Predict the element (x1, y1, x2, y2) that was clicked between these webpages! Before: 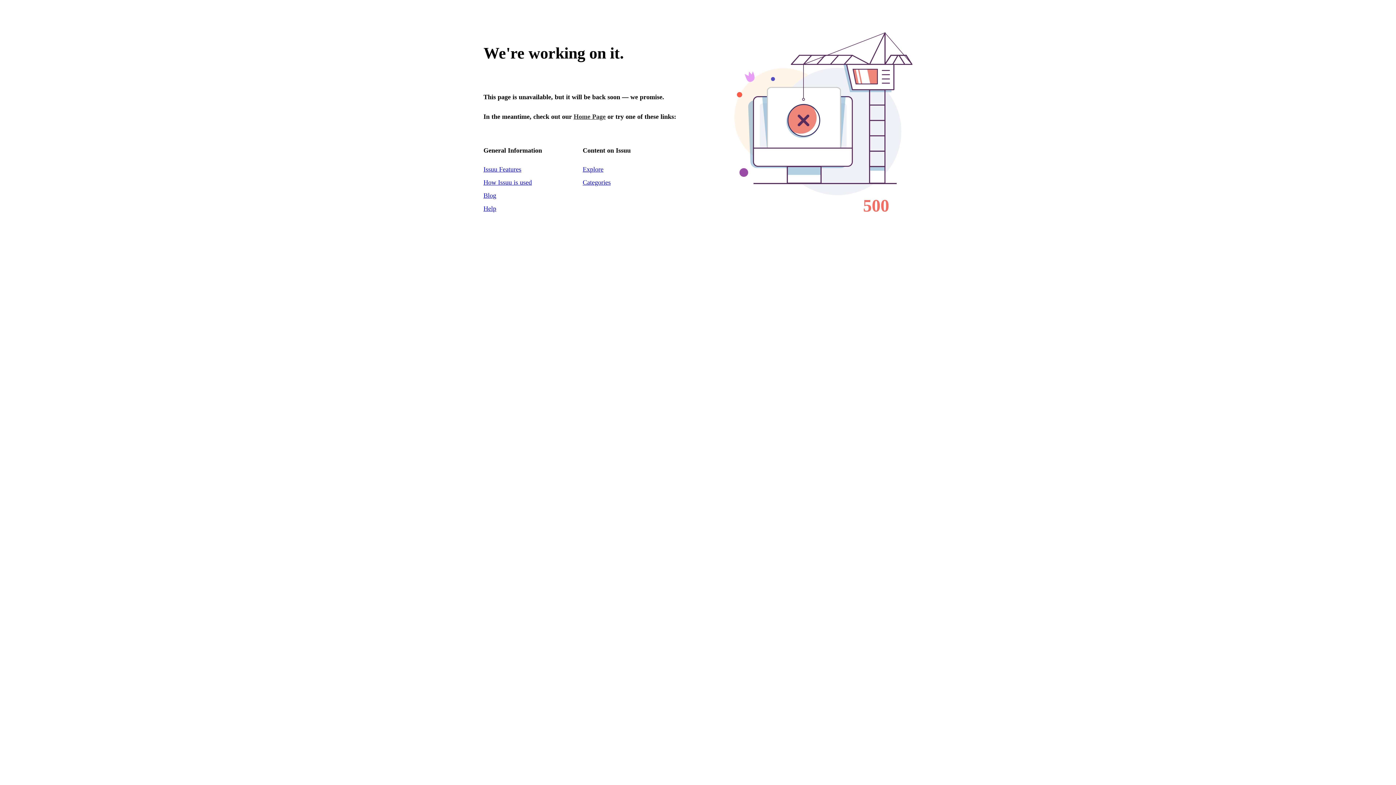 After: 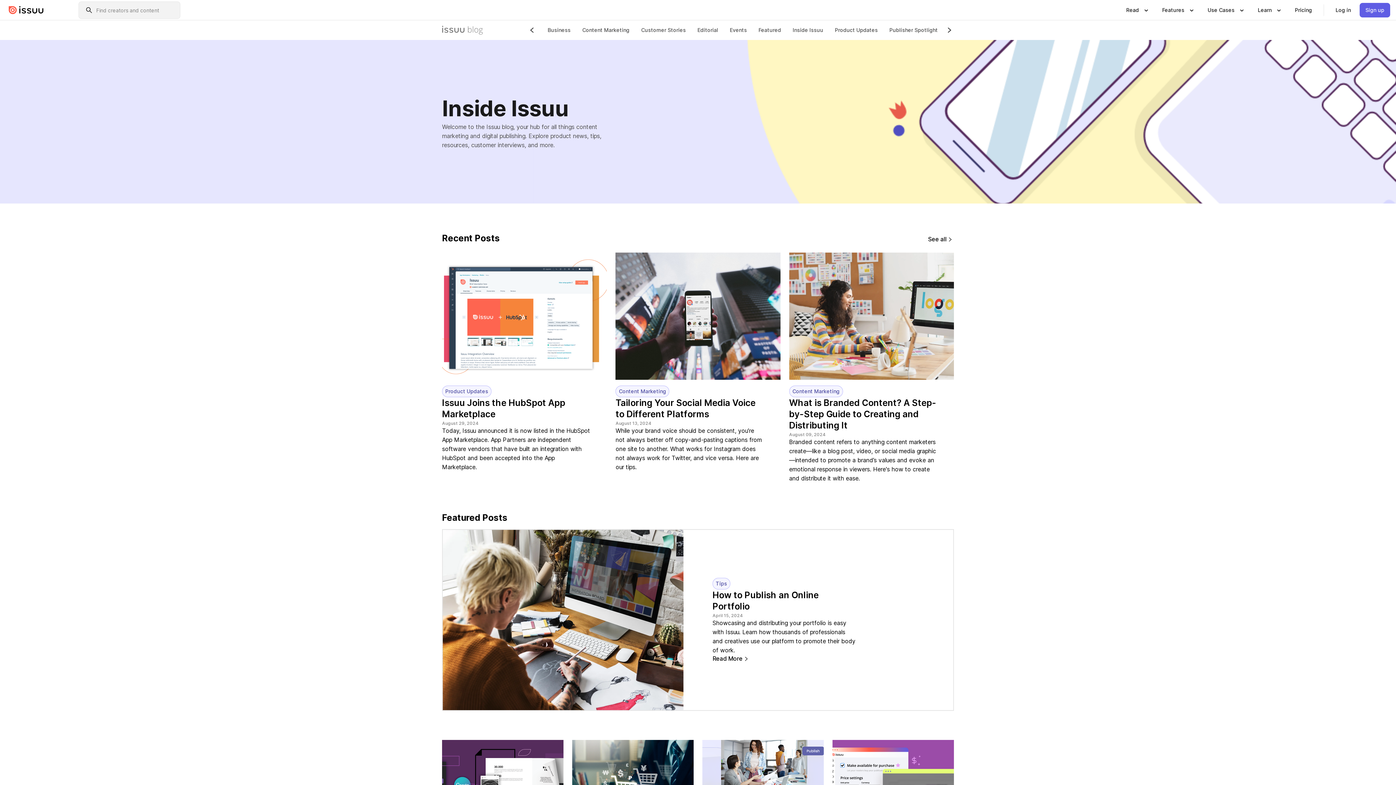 Action: label: Blog bbox: (483, 191, 496, 199)